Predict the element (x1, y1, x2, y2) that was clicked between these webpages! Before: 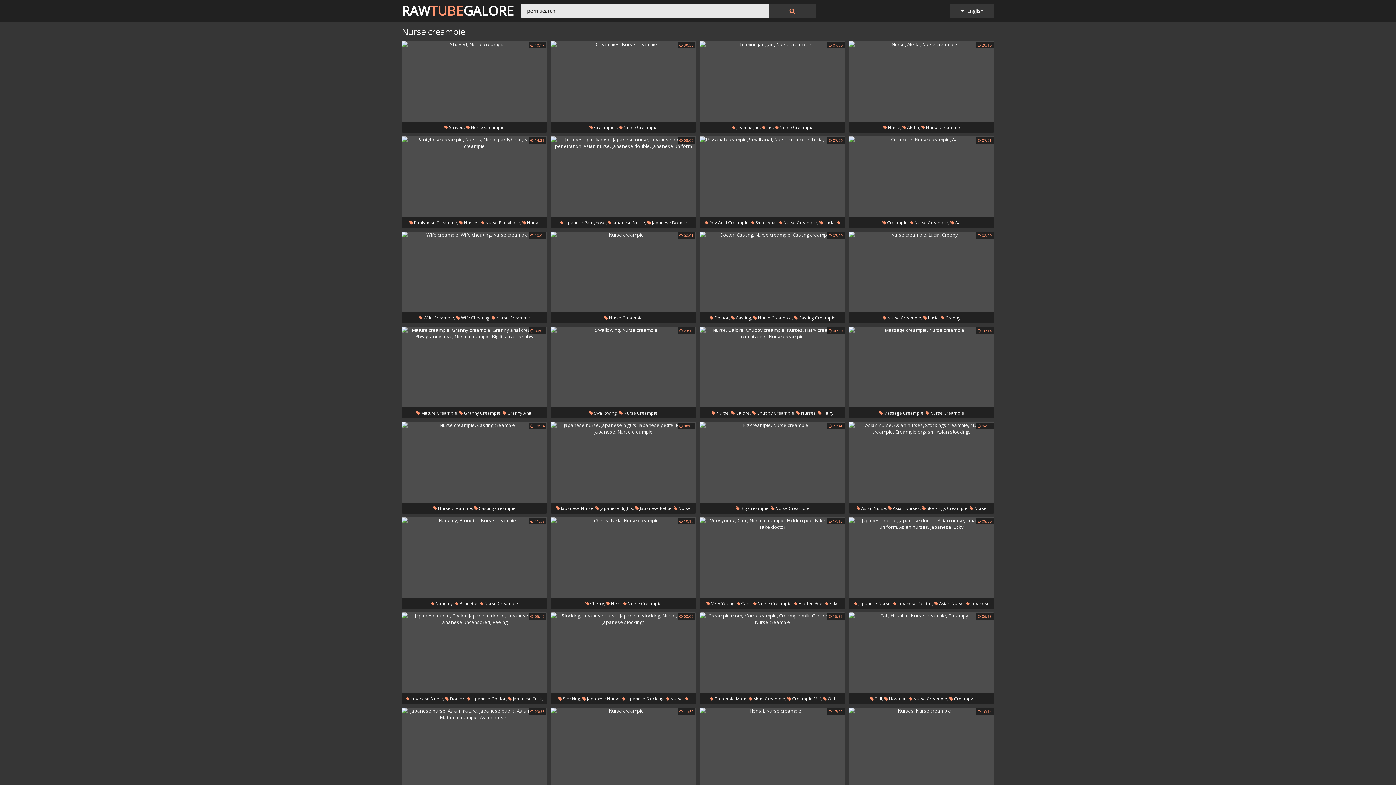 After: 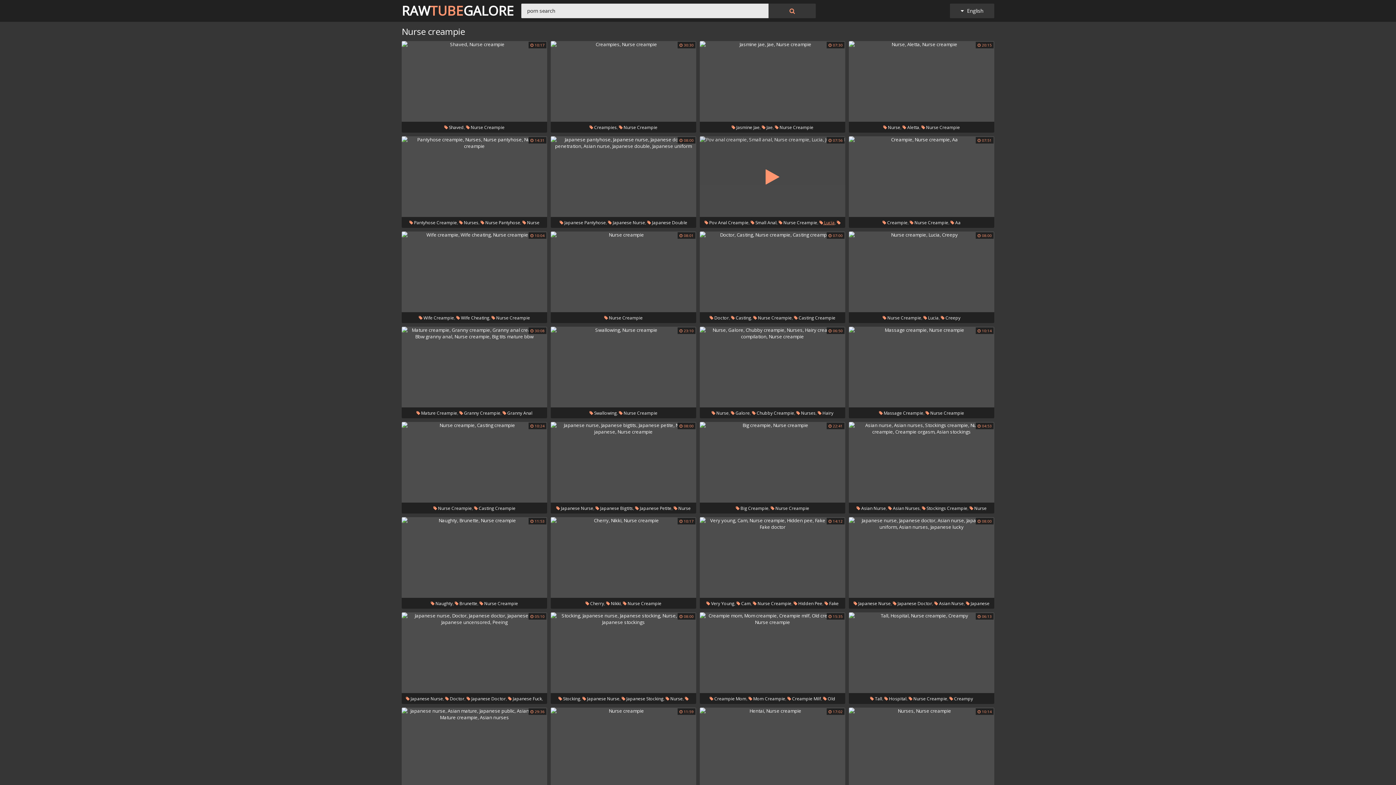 Action: label:  Lucia bbox: (819, 219, 834, 225)